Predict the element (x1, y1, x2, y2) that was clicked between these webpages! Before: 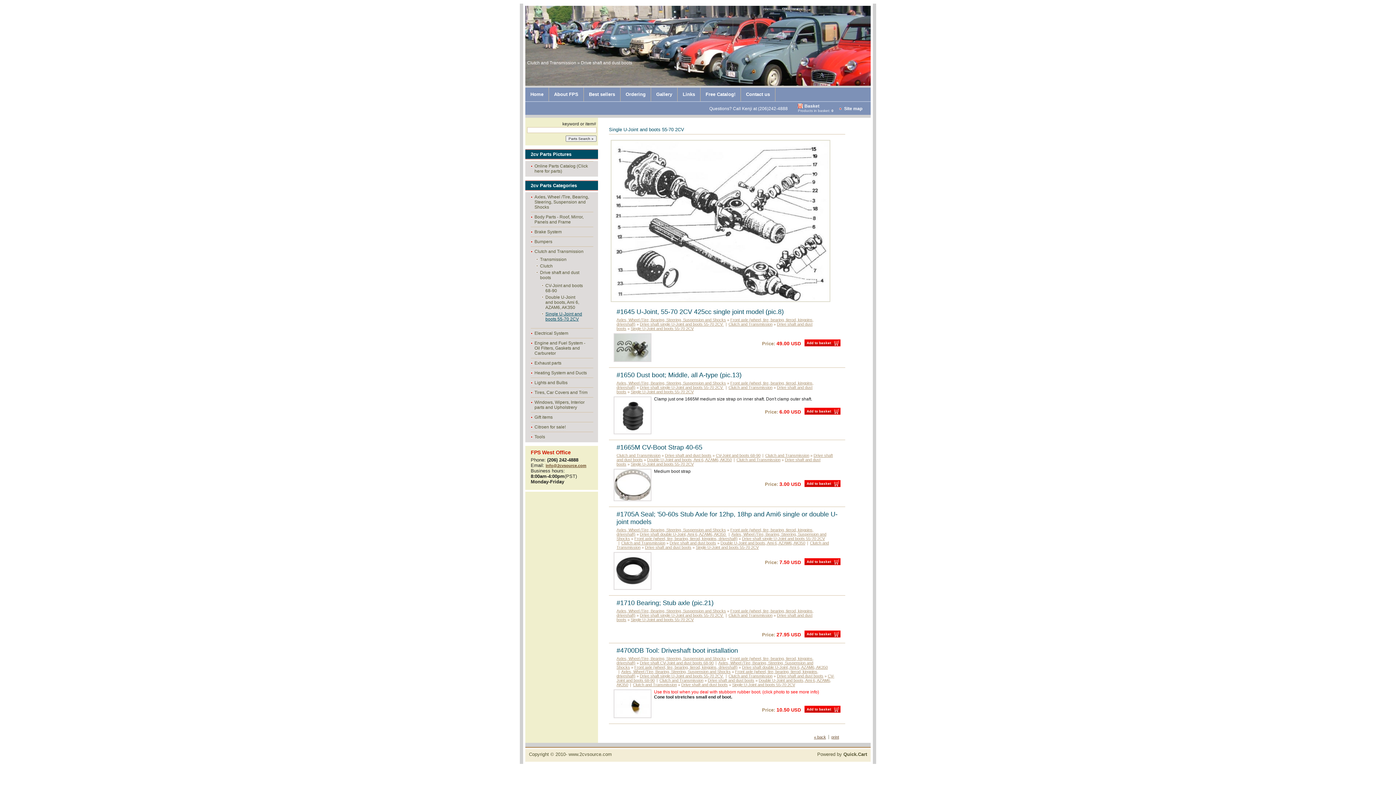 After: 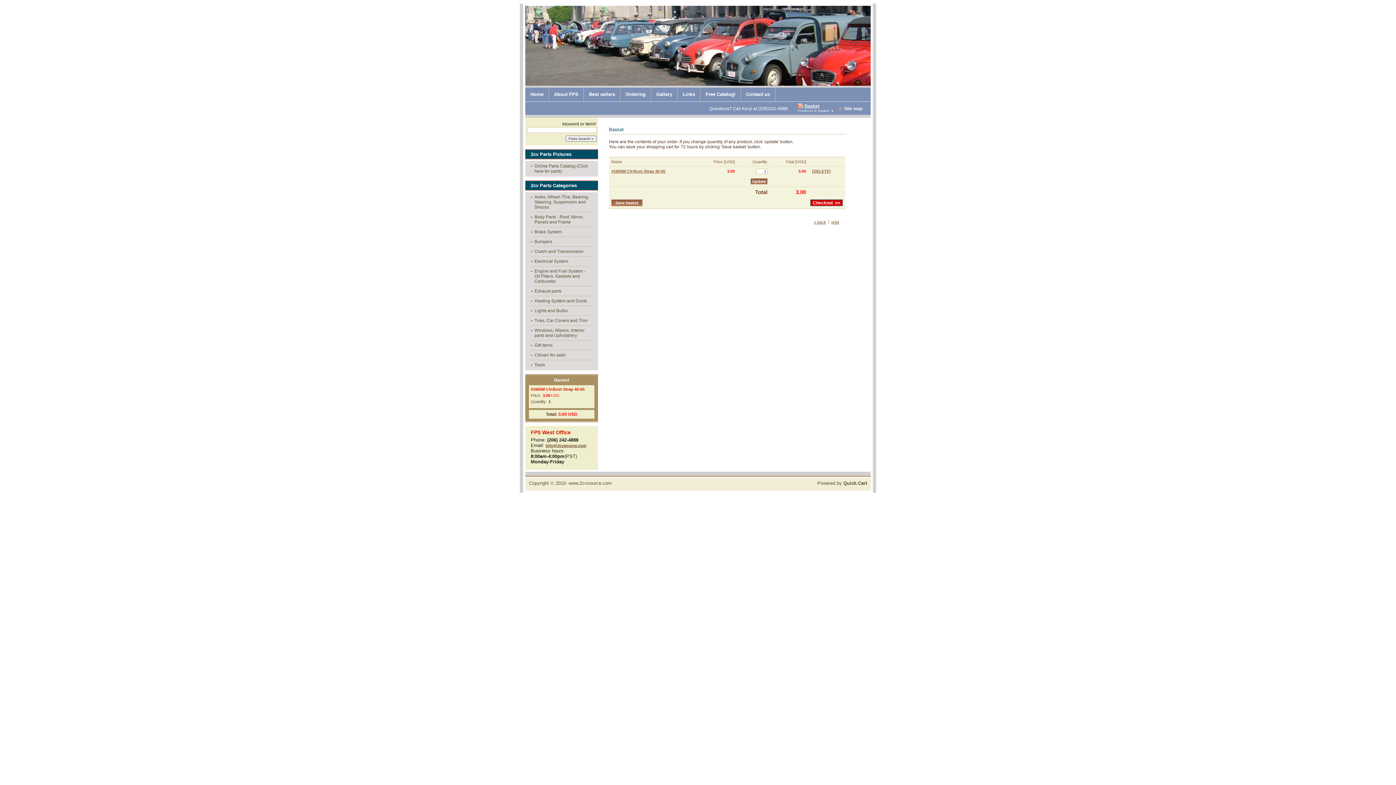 Action: label: Add to basket bbox: (804, 480, 840, 487)